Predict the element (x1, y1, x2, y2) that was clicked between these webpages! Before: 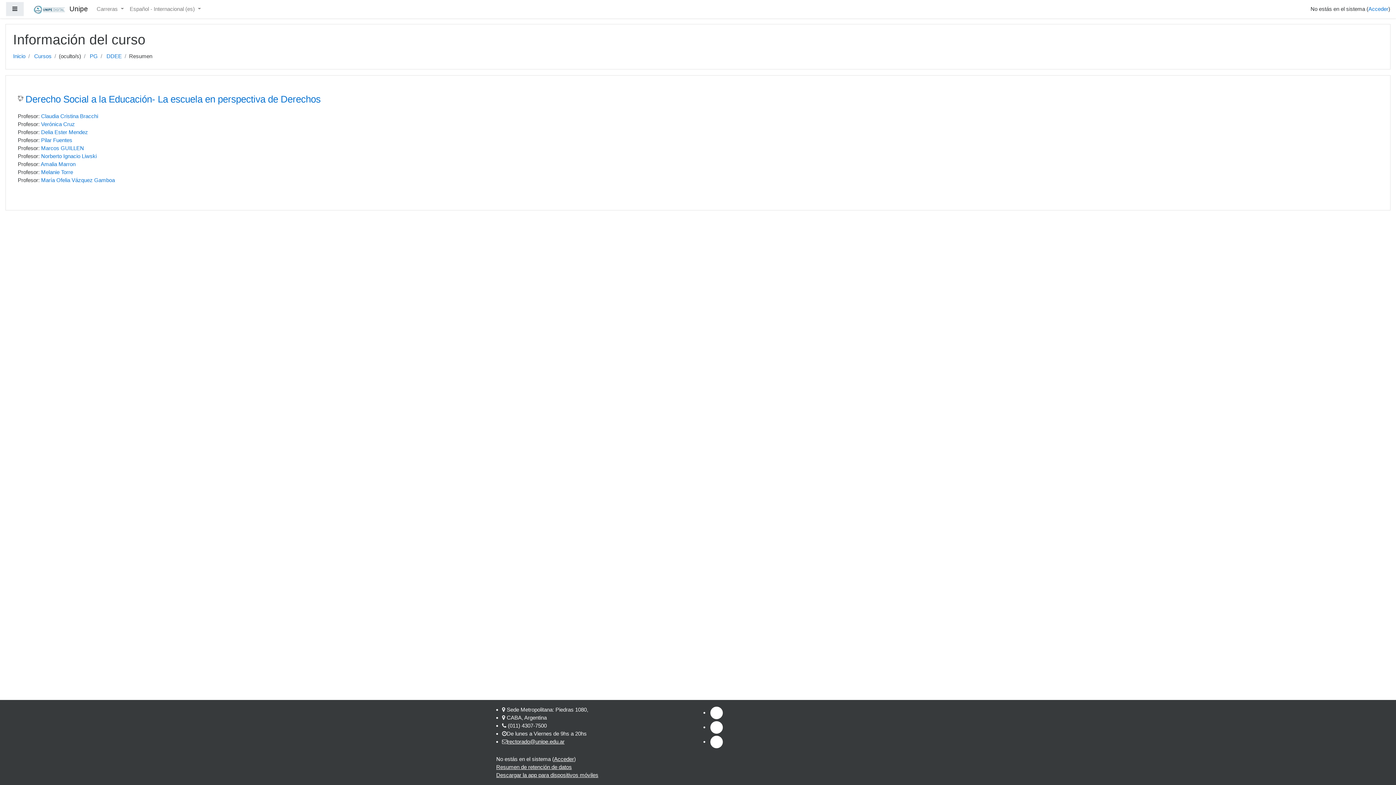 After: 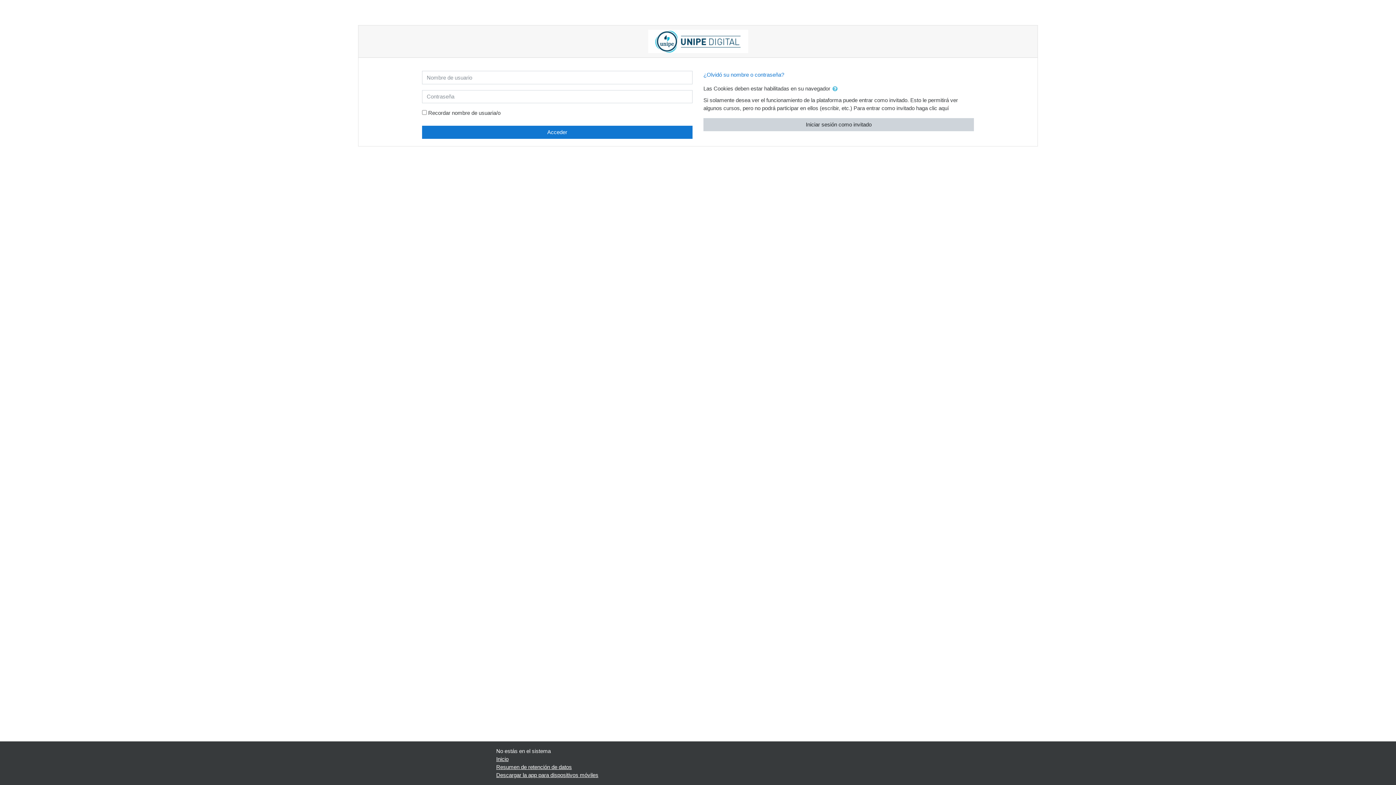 Action: label: Marcos GUILLEN bbox: (41, 145, 84, 151)